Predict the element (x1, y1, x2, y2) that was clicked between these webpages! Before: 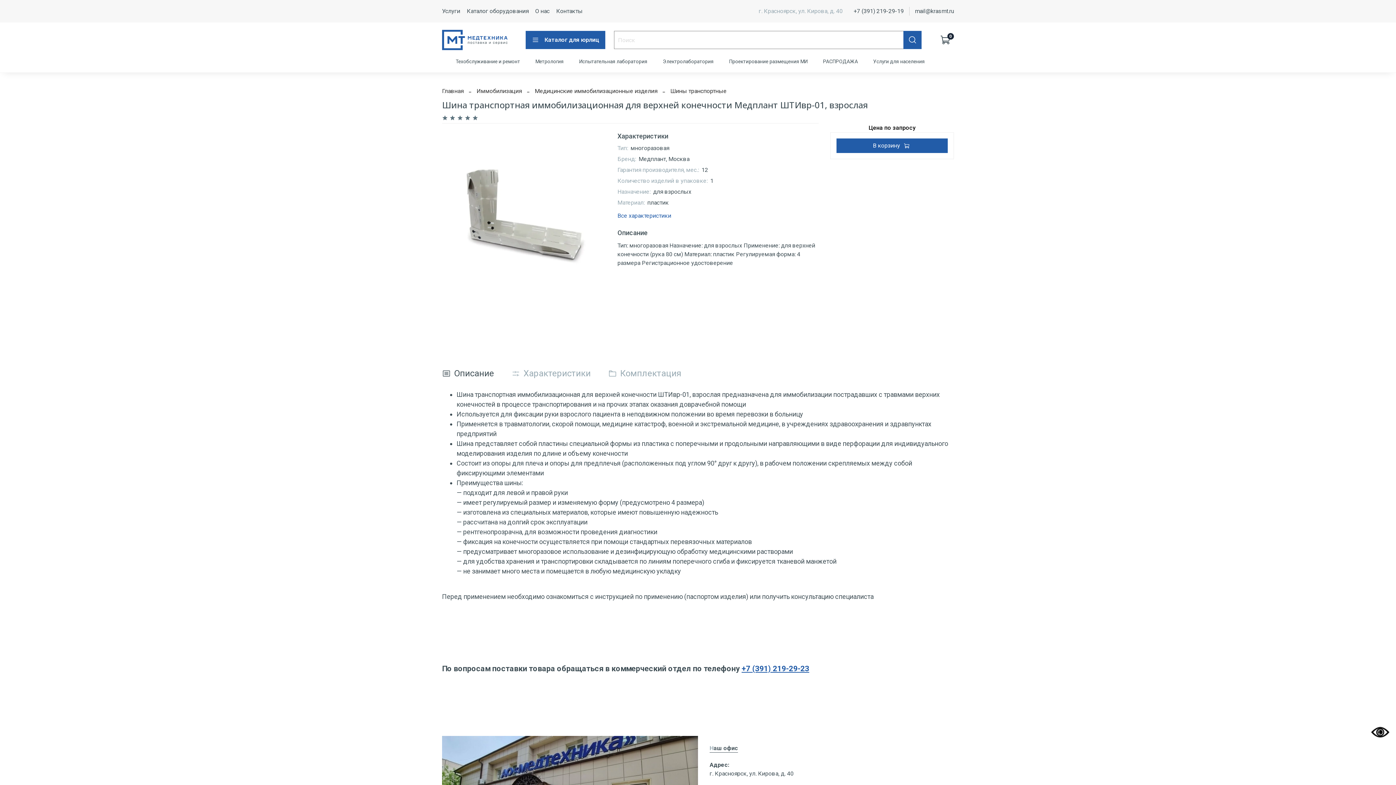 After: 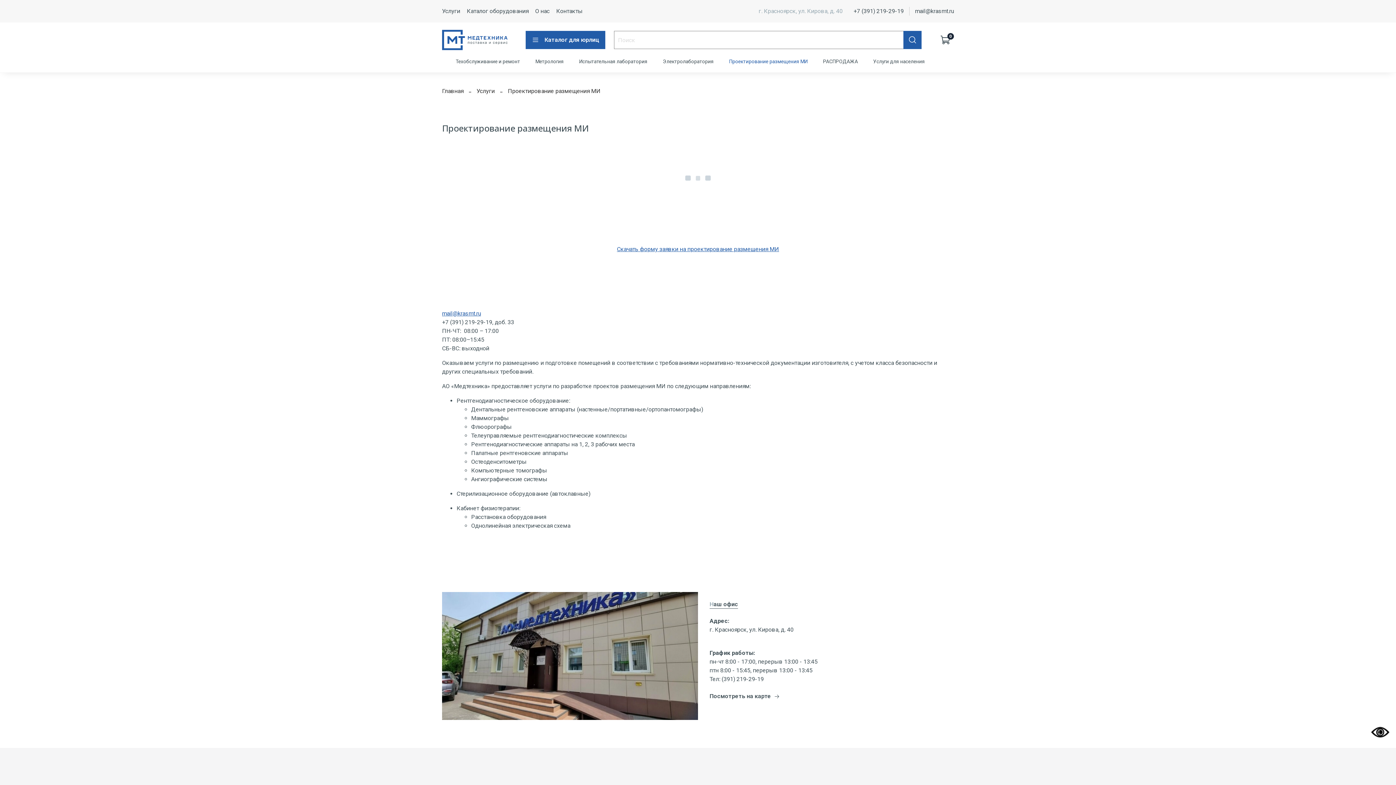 Action: bbox: (729, 56, 807, 66) label: Проектирование размещения МИ